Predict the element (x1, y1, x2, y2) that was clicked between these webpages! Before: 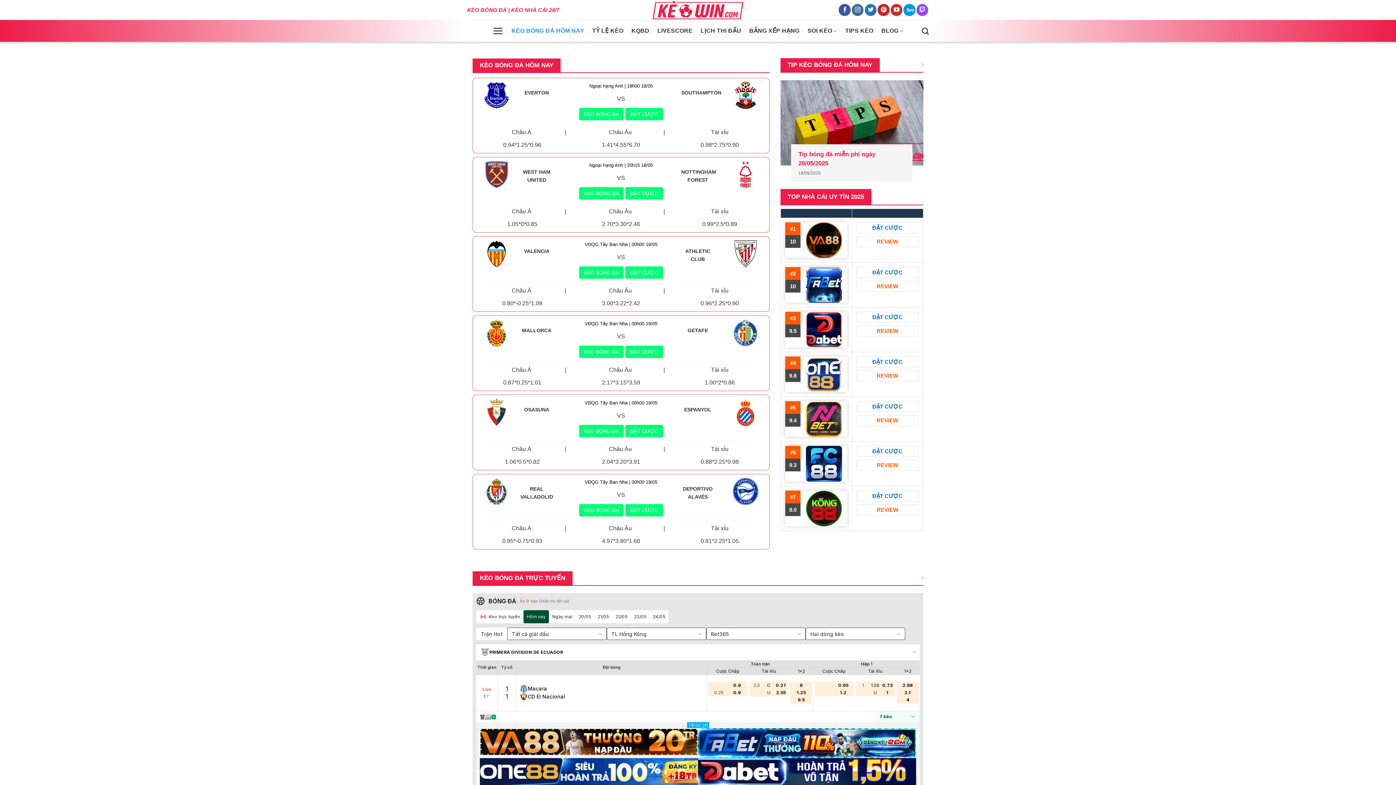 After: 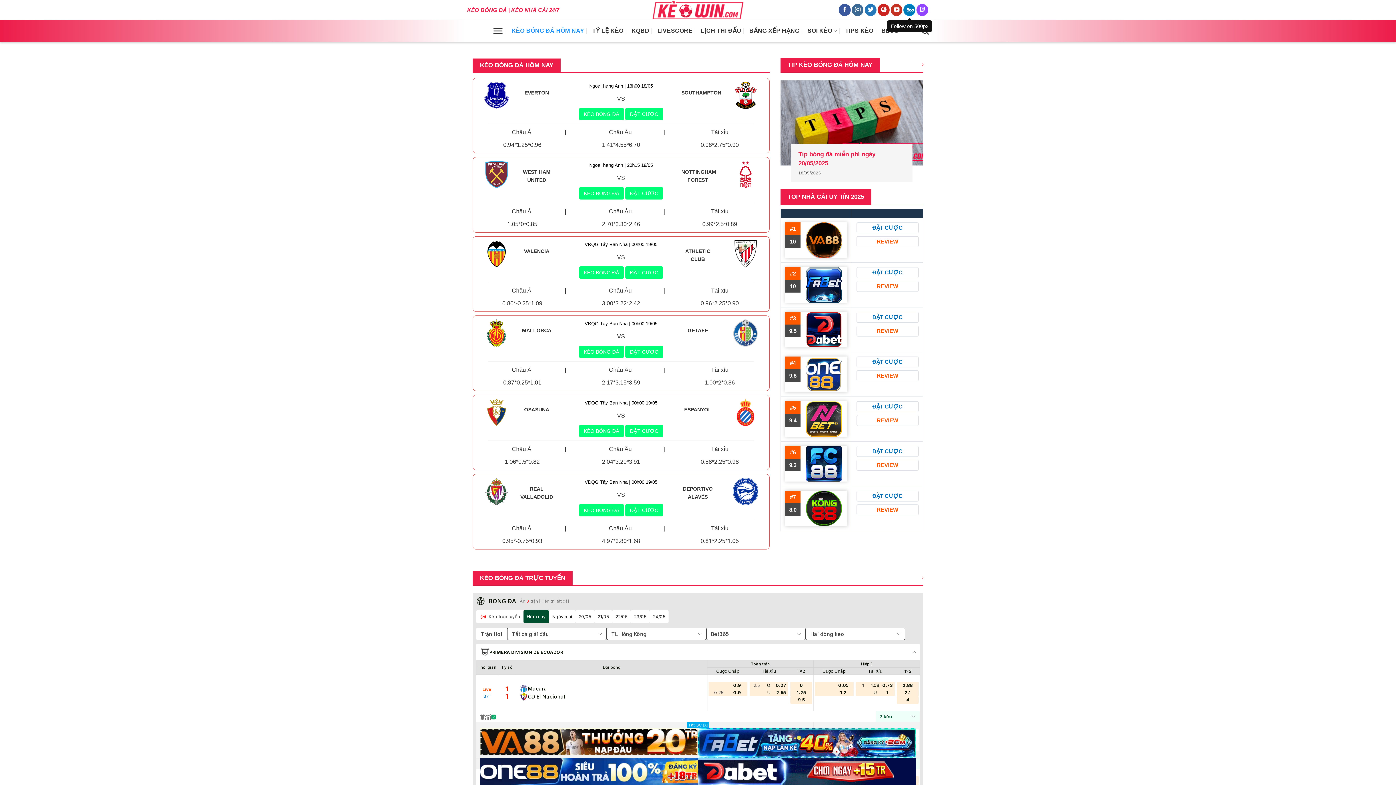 Action: bbox: (903, 4, 915, 15) label: Follow on 500px